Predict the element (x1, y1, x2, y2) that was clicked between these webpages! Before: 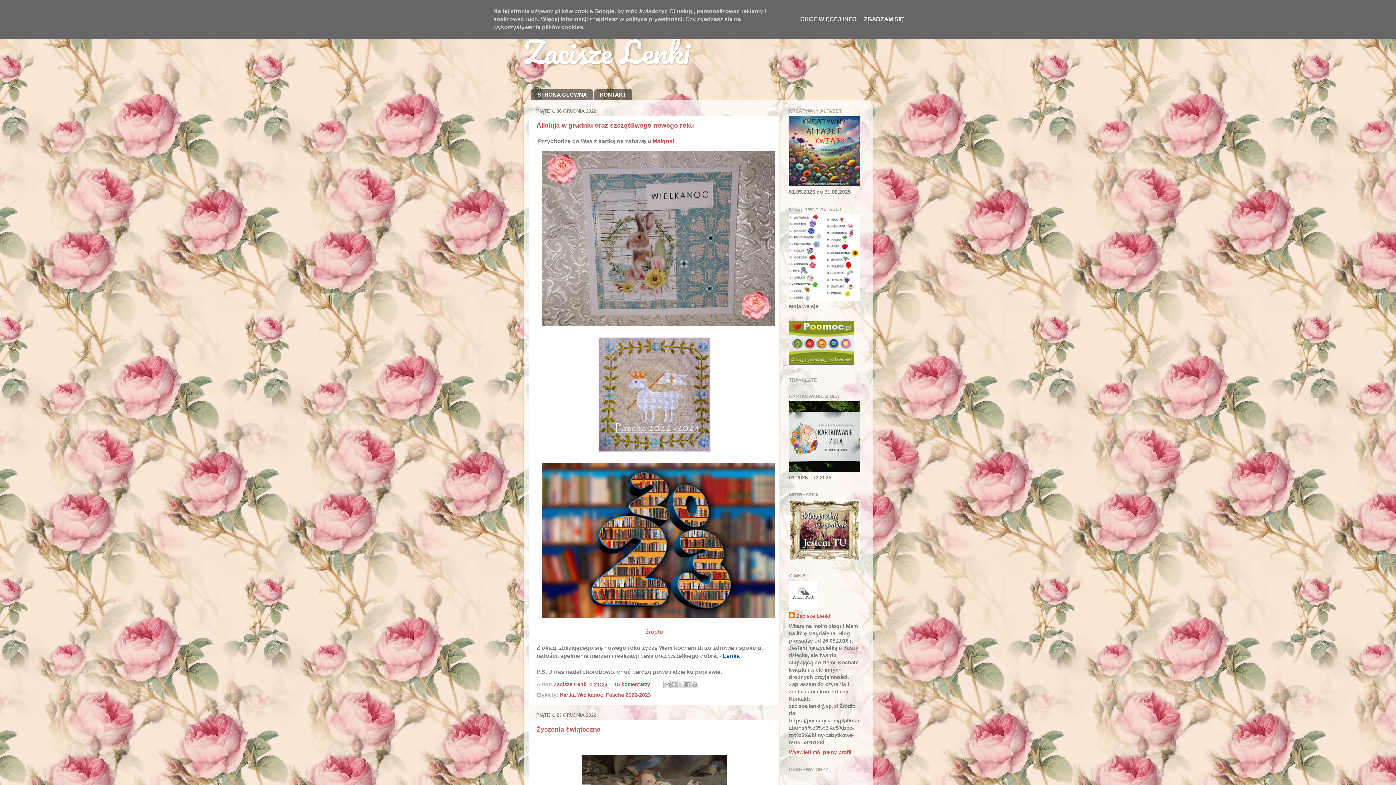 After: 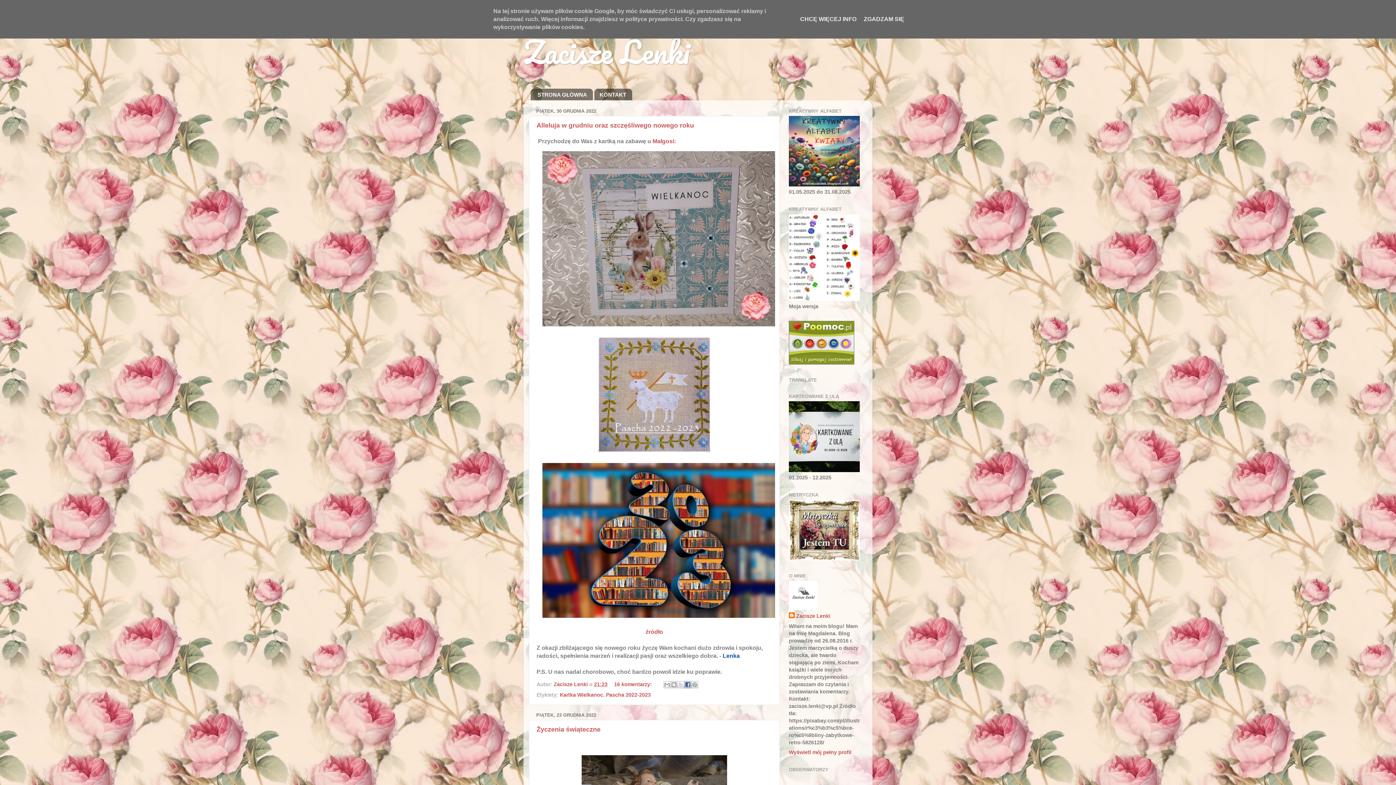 Action: label: Udostępnij w usłudze Facebook bbox: (684, 681, 691, 688)